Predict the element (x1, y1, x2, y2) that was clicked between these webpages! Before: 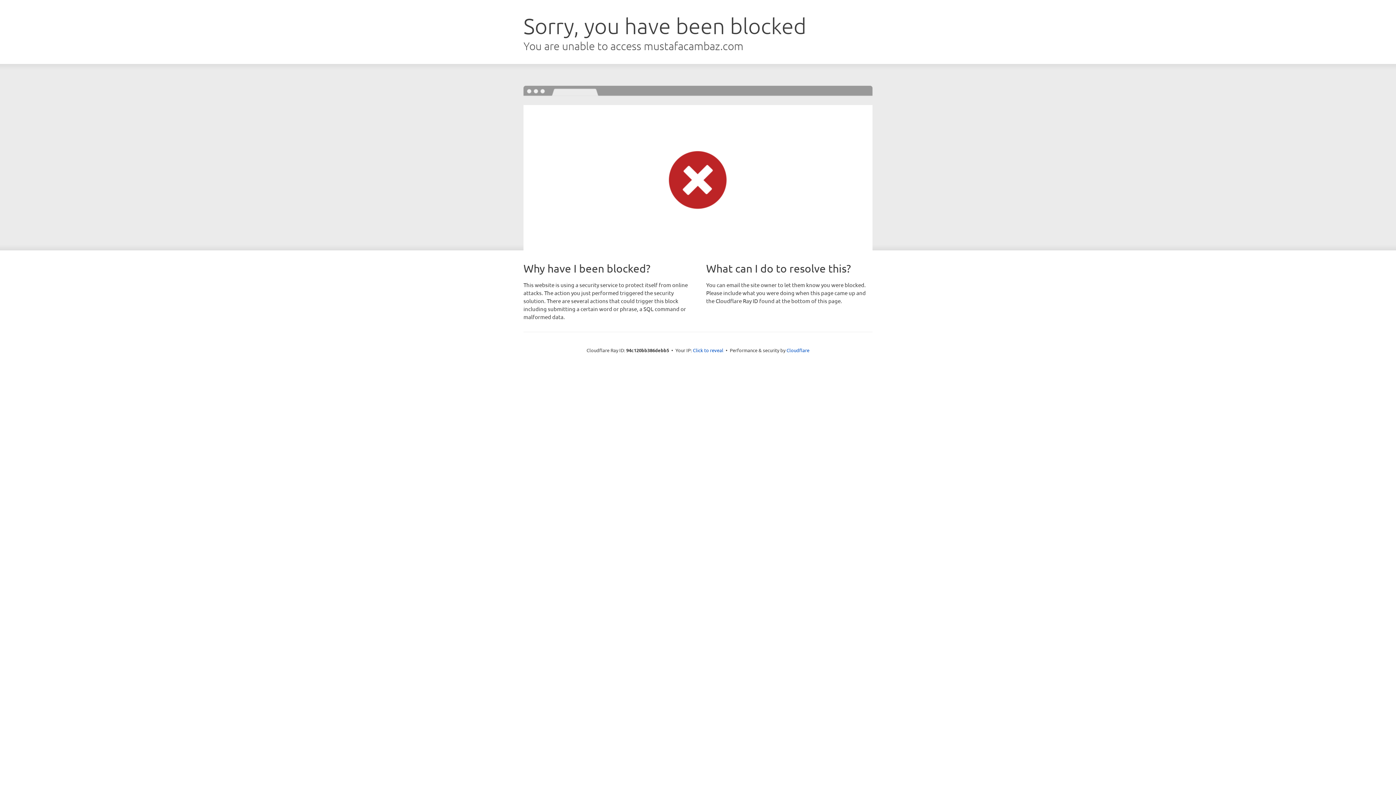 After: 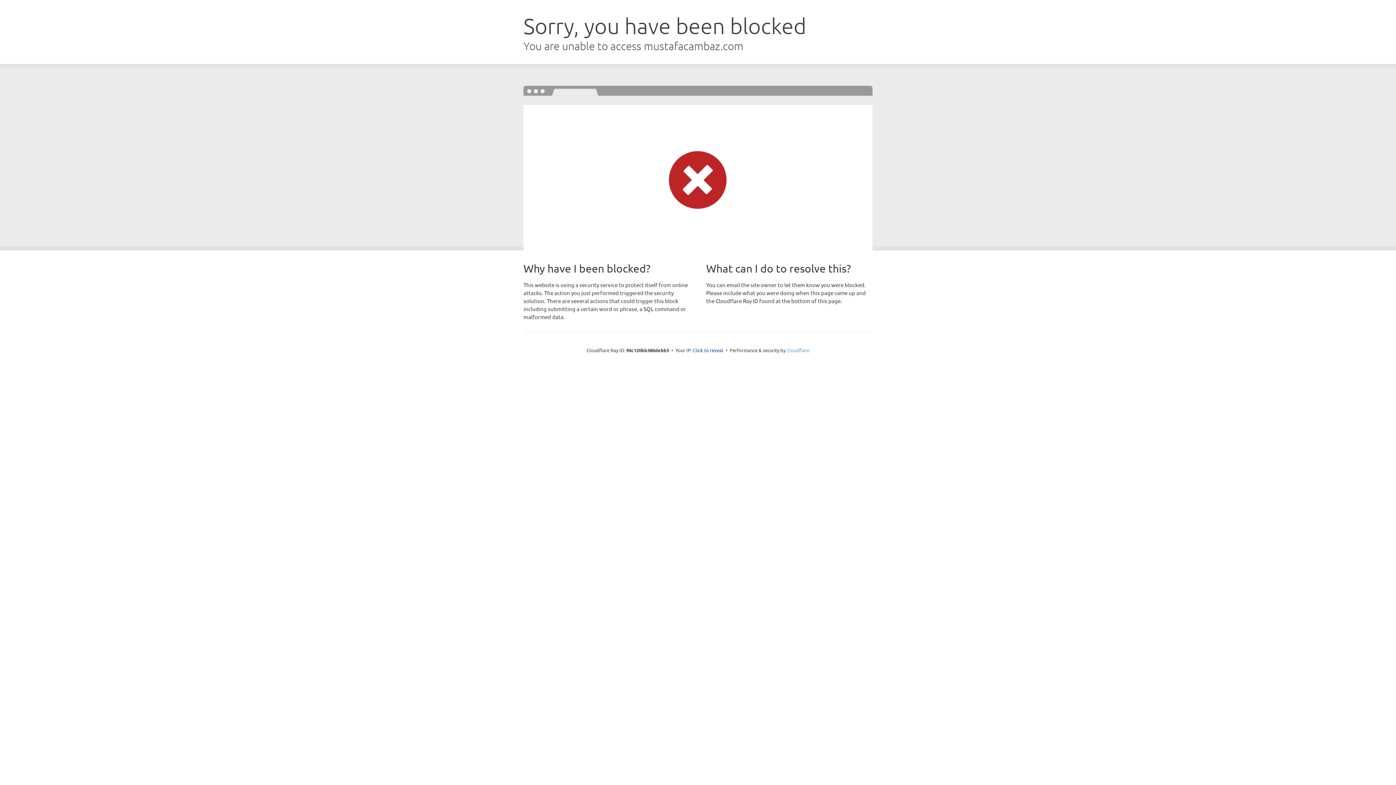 Action: label: Cloudflare bbox: (786, 347, 809, 353)